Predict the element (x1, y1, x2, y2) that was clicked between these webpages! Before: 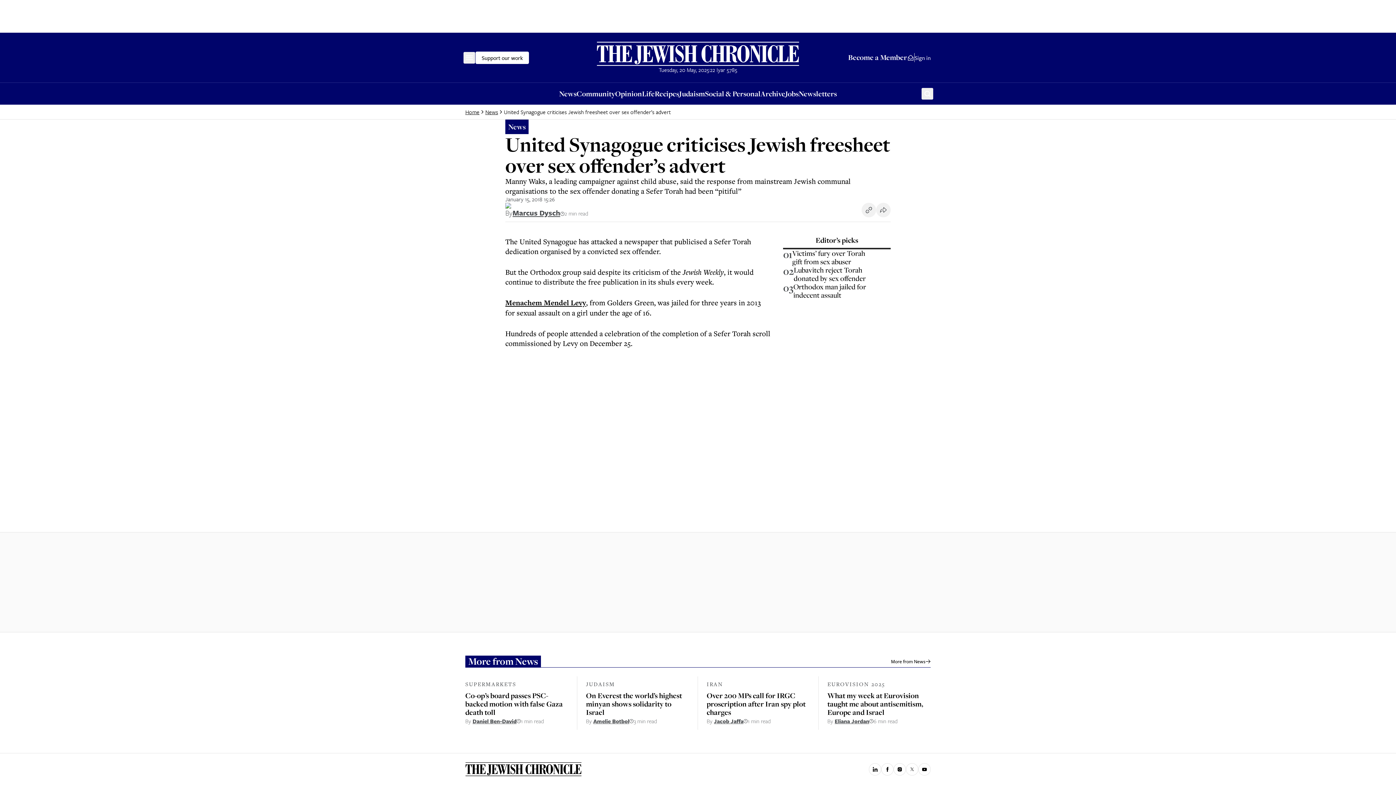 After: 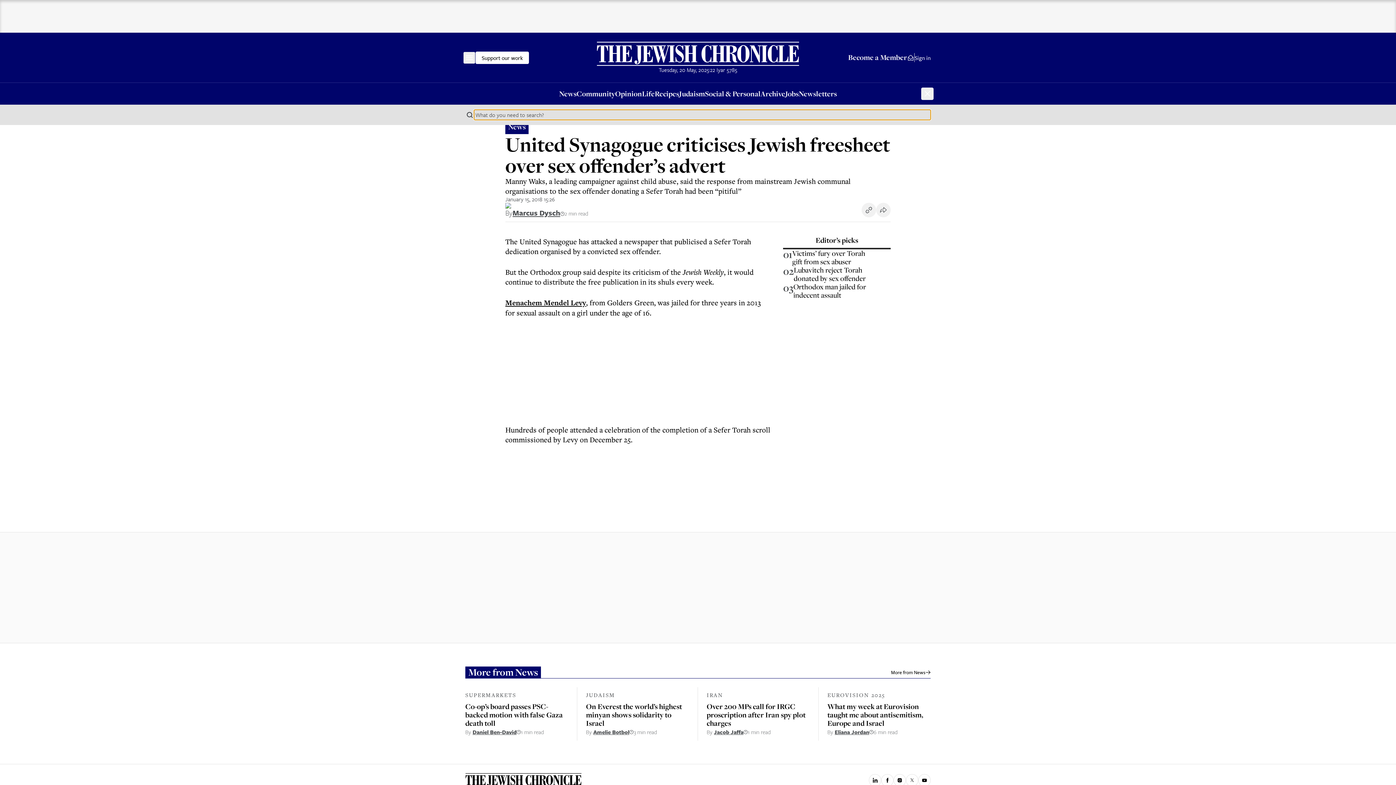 Action: bbox: (921, 87, 933, 100) label: Search